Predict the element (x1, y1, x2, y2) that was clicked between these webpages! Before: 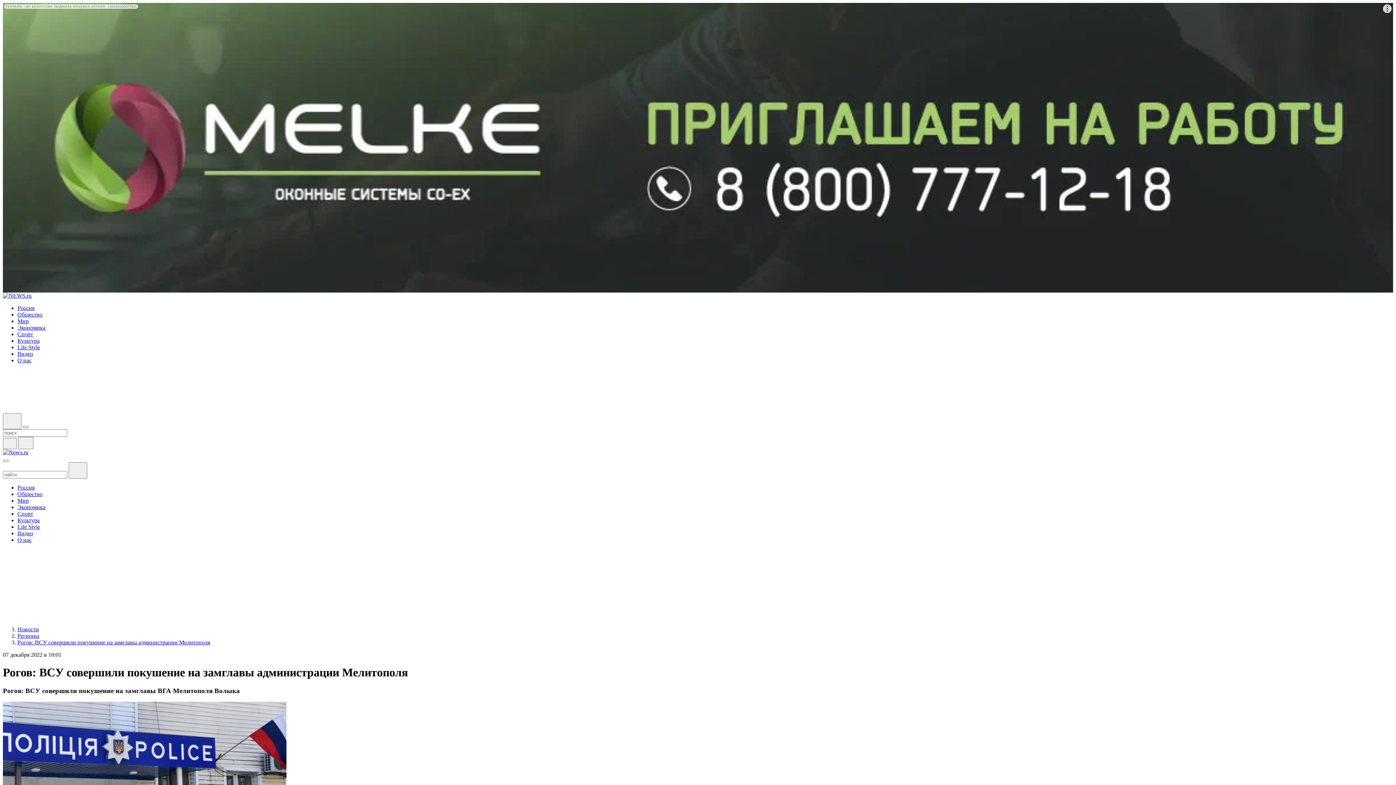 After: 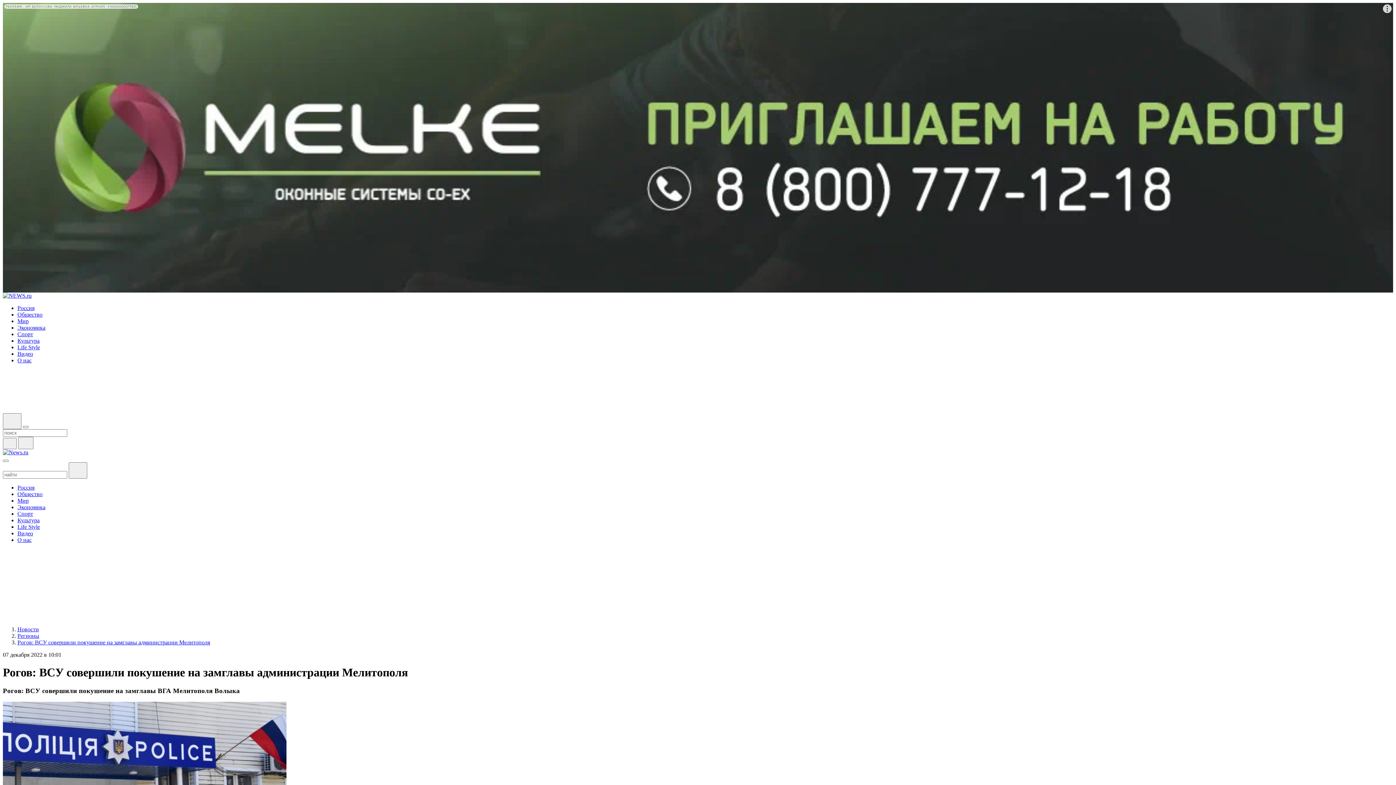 Action: bbox: (2, 377, 8, 383)